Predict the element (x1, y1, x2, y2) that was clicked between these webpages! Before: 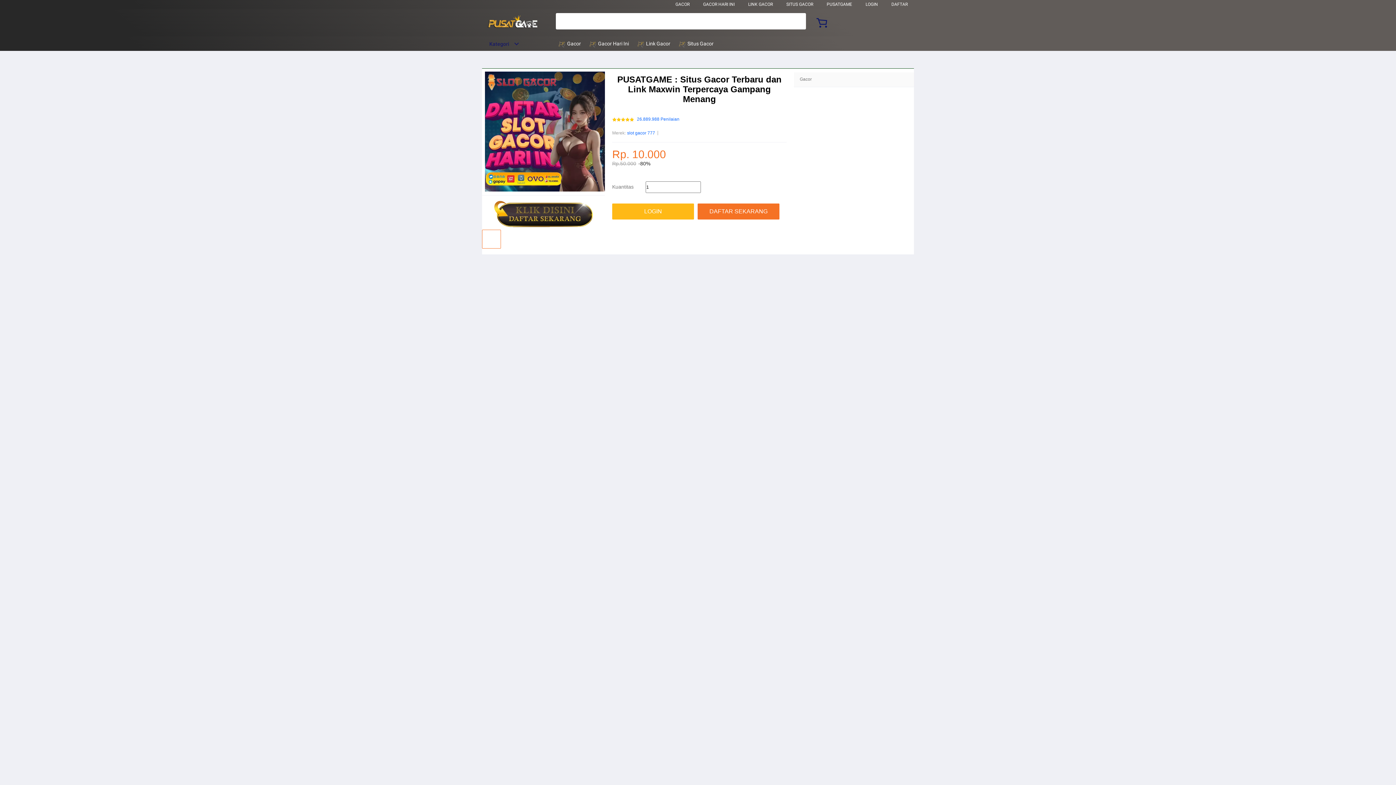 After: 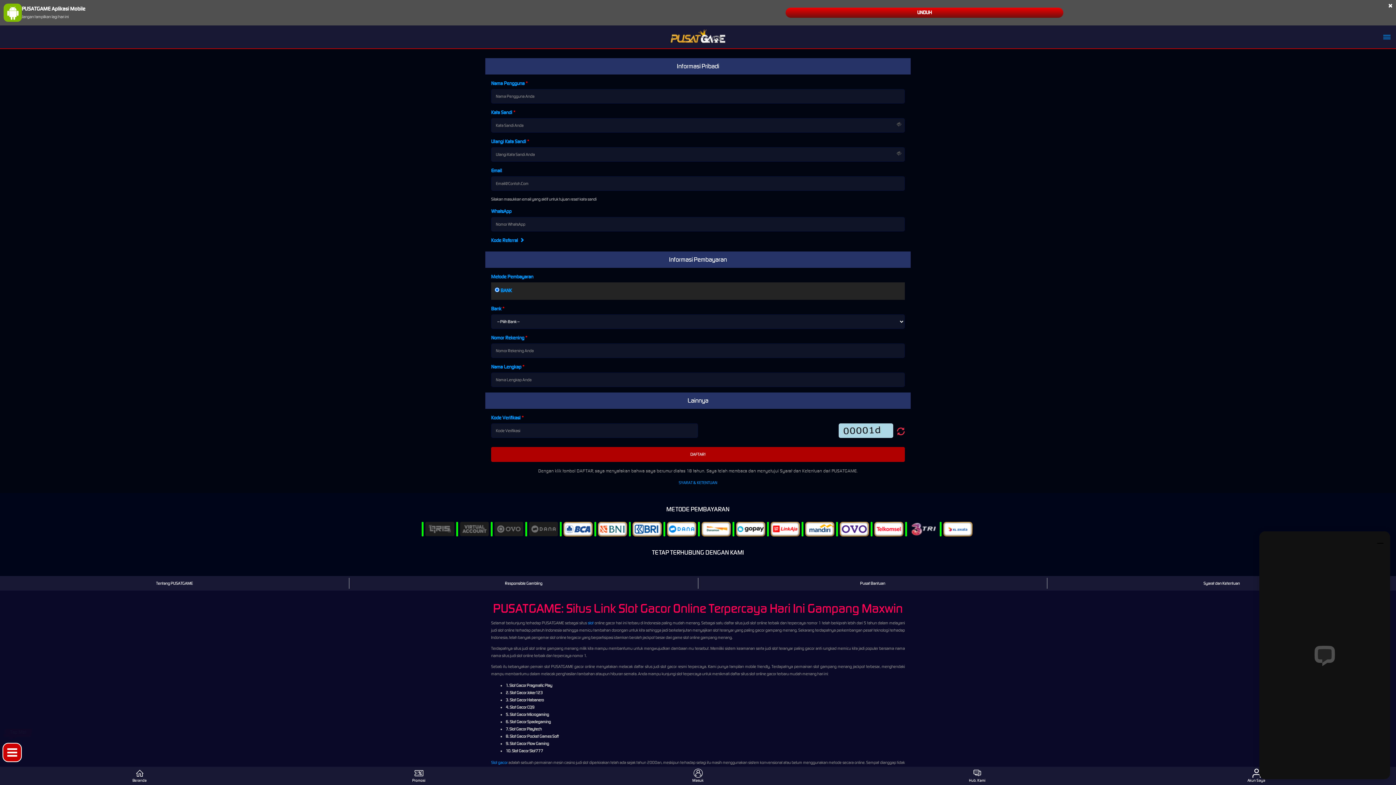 Action: bbox: (697, 203, 783, 219) label: DAFTAR SEKARANG